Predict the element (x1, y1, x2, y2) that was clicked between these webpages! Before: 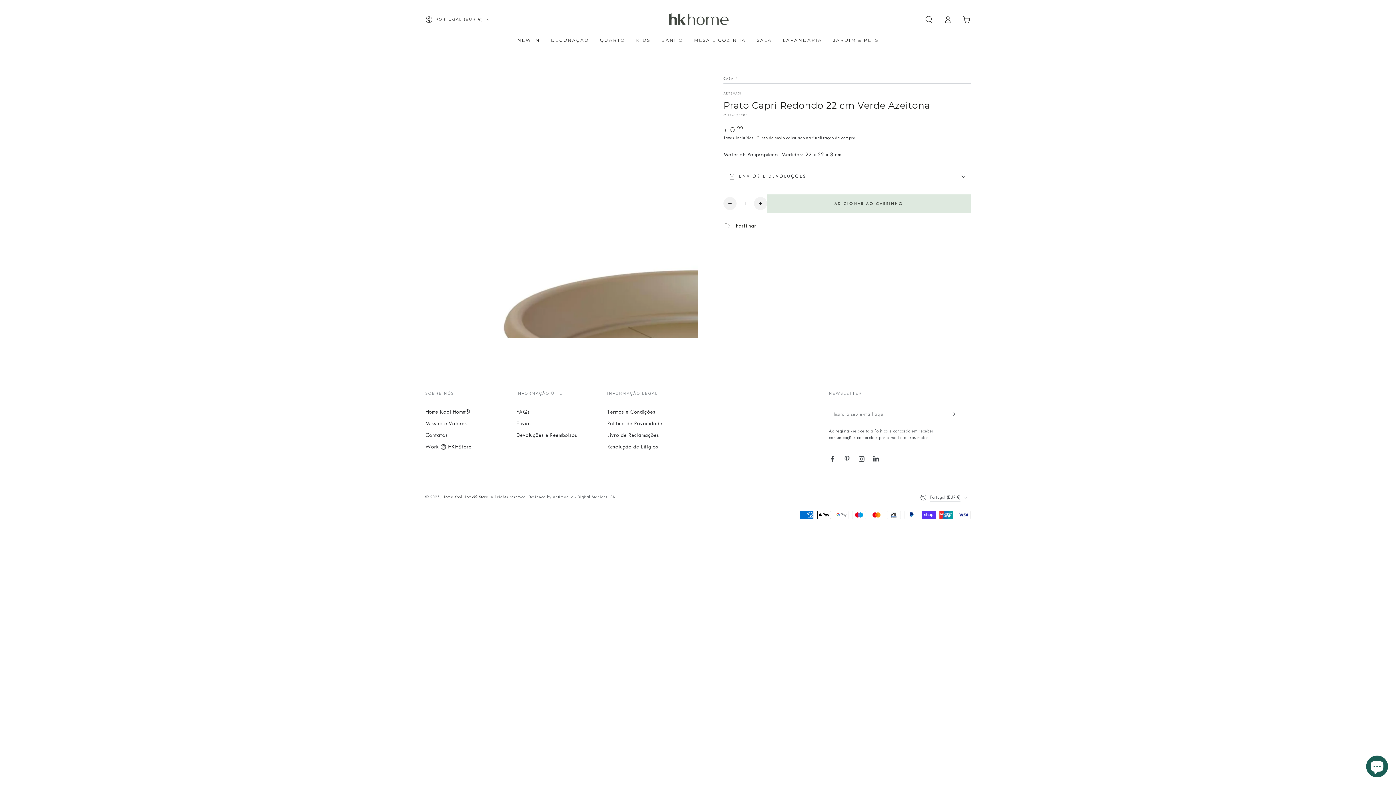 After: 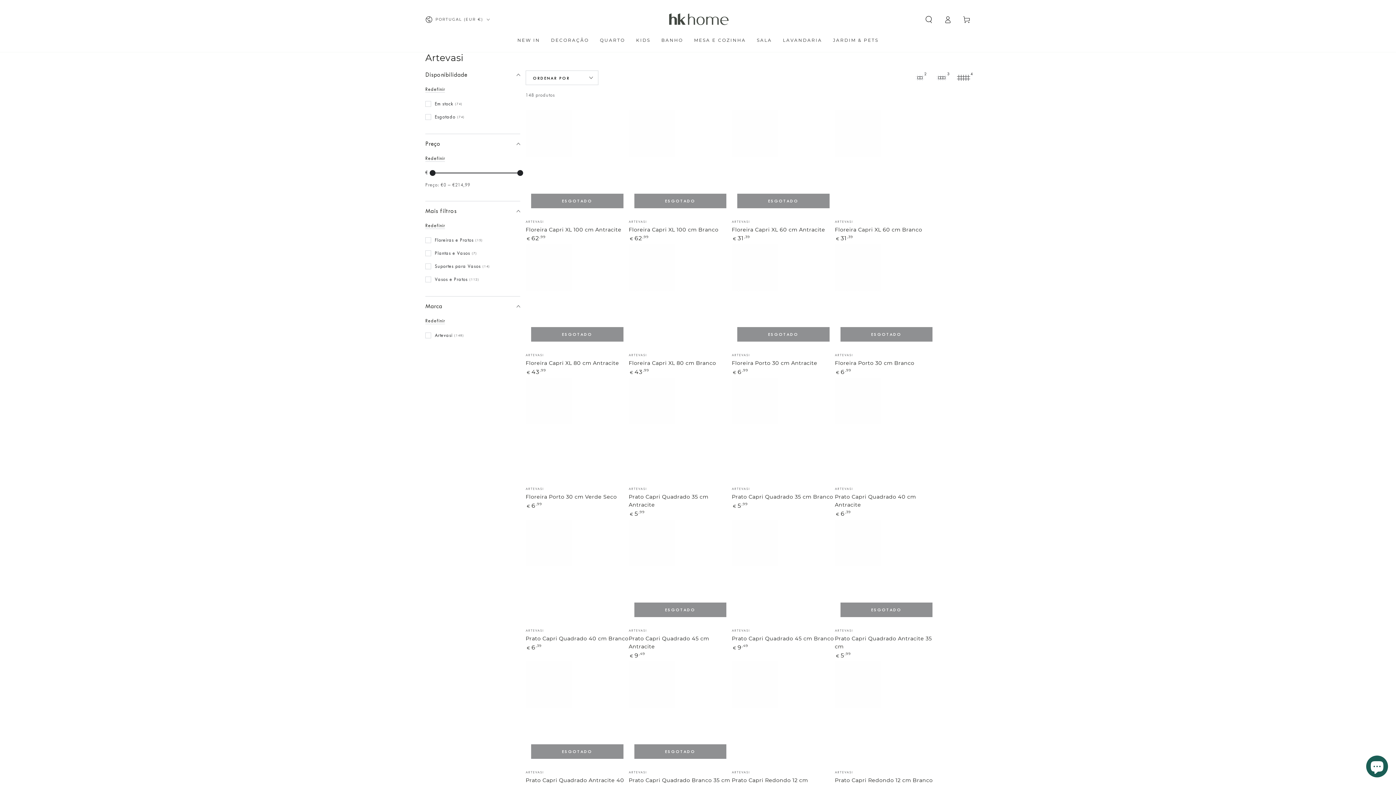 Action: bbox: (723, 90, 741, 96) label: ARTEVASI